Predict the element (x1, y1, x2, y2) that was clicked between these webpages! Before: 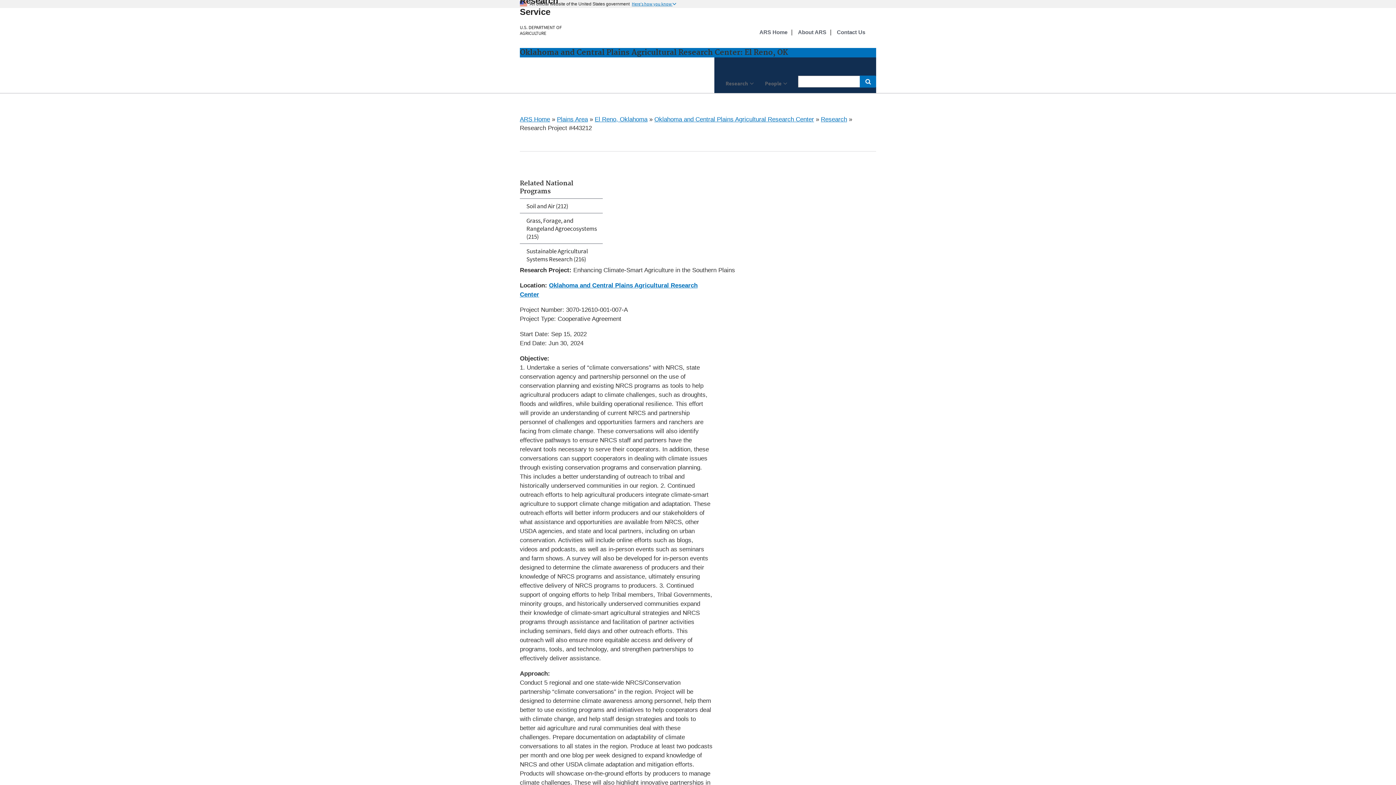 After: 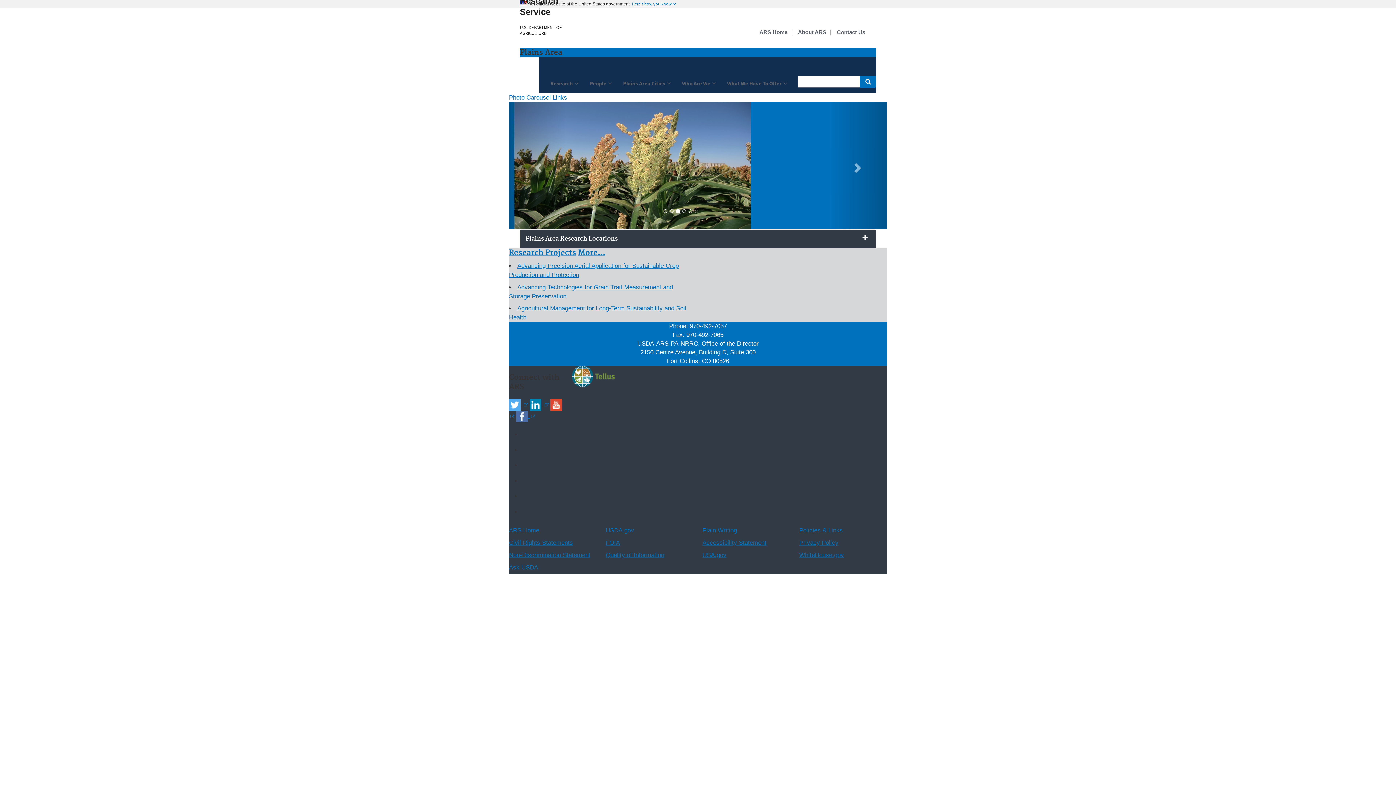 Action: bbox: (557, 116, 588, 122) label: Plains Area